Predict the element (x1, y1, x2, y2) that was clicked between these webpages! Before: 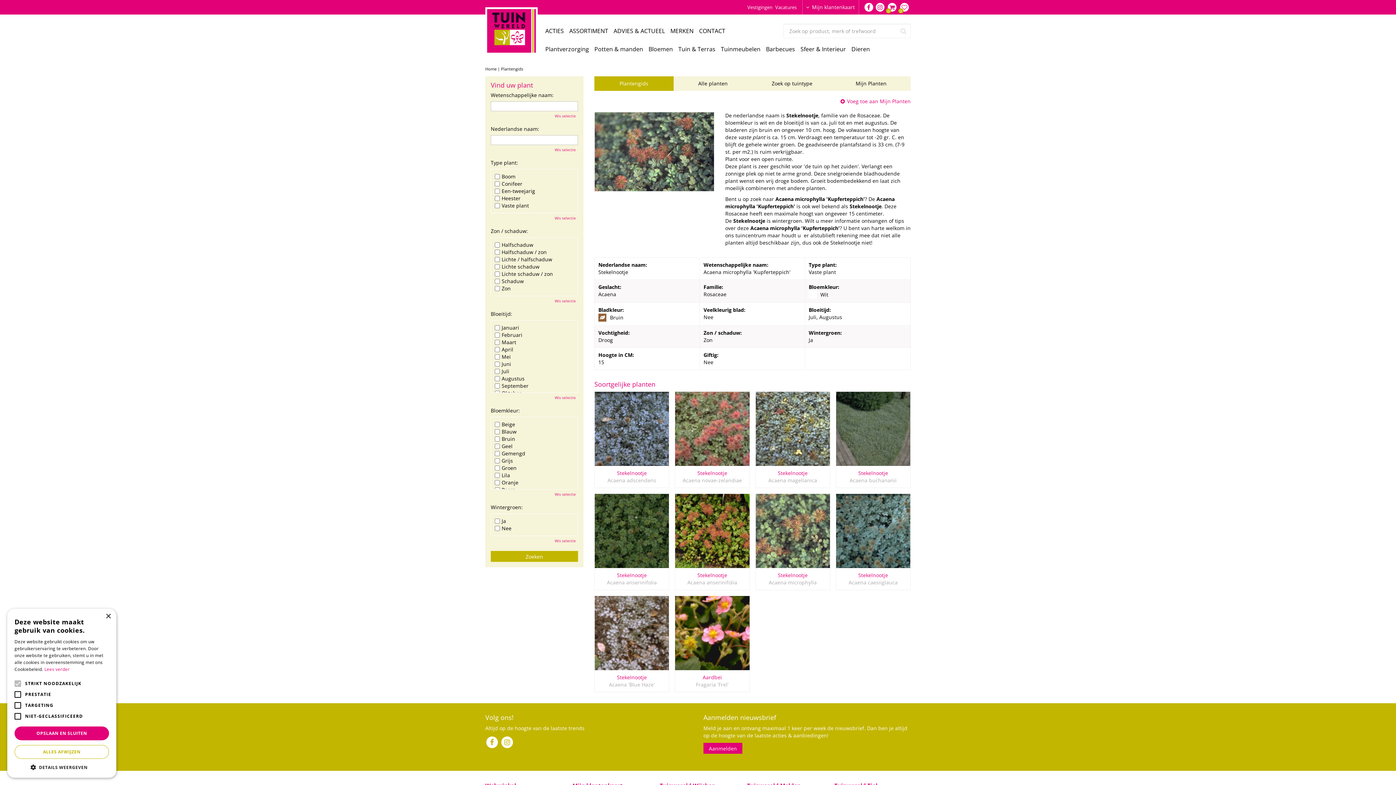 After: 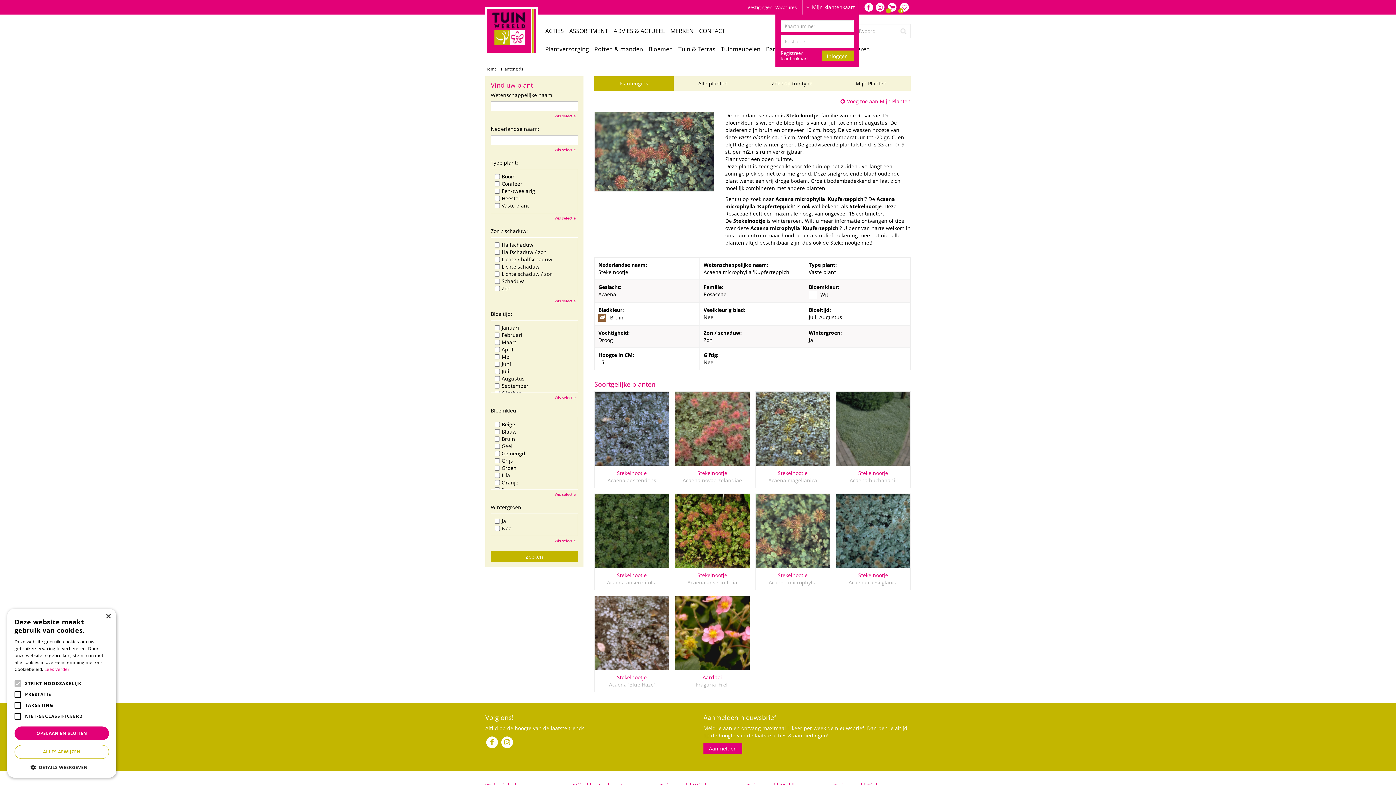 Action: bbox: (802, 0, 858, 14) label: Mijn klantenkaart